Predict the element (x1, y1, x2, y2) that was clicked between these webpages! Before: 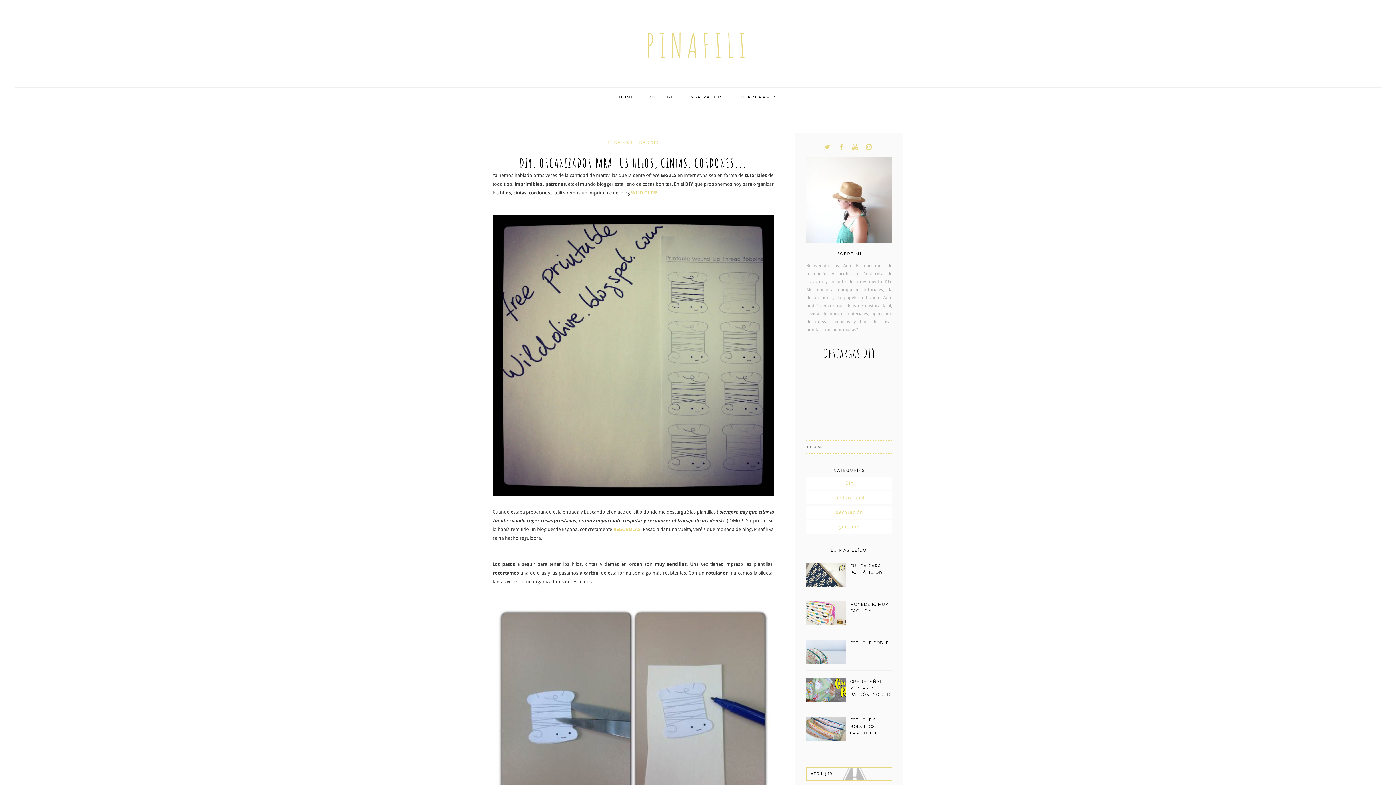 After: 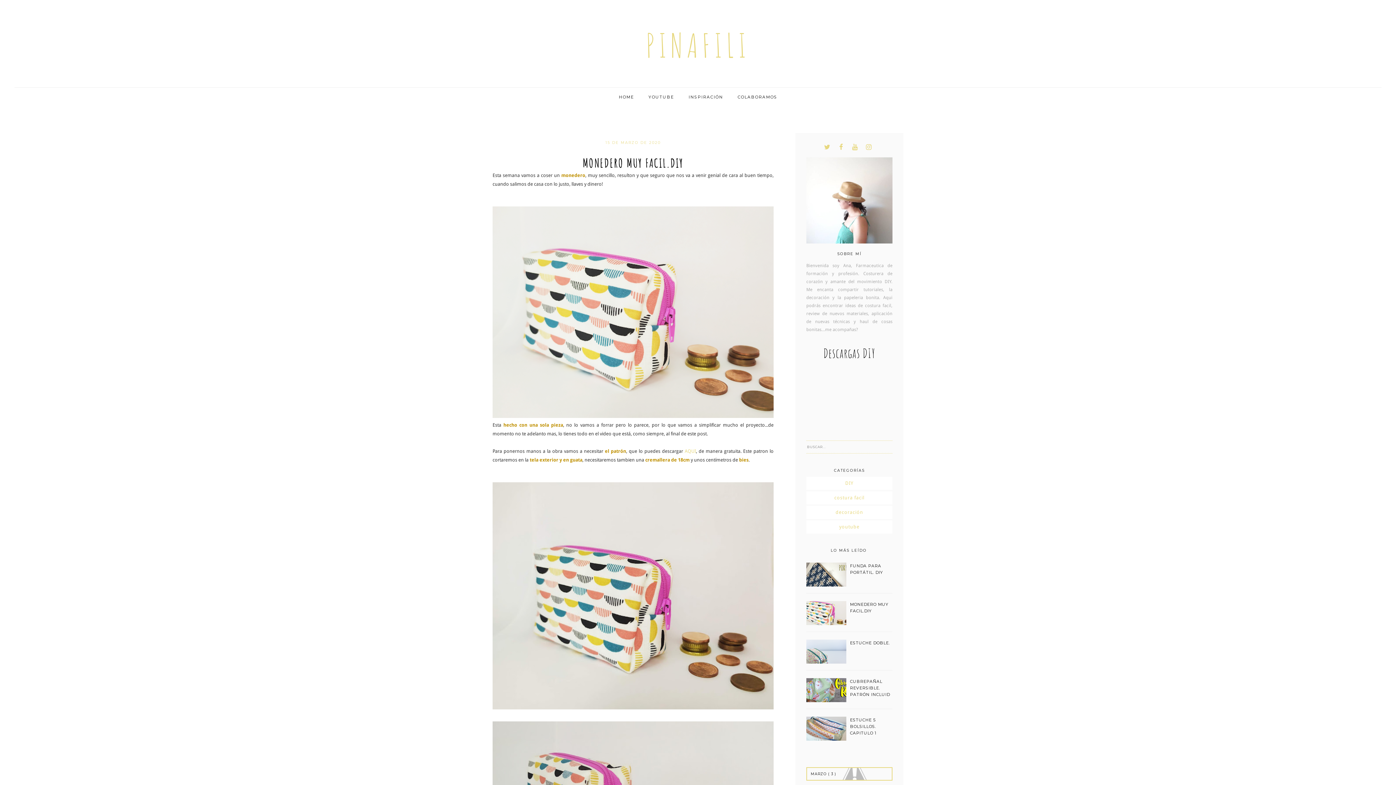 Action: label: MONEDERO MUY FACIL.DIY bbox: (806, 601, 892, 614)